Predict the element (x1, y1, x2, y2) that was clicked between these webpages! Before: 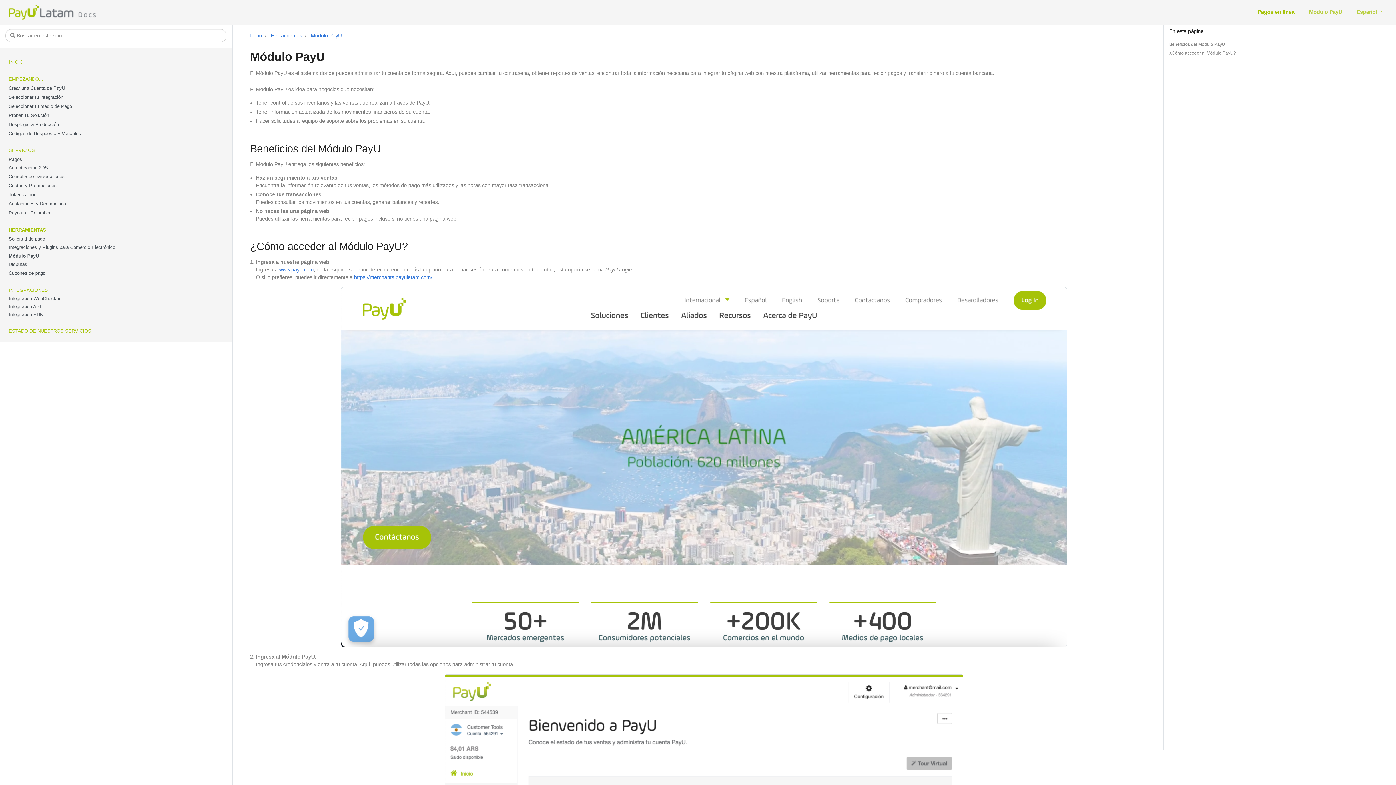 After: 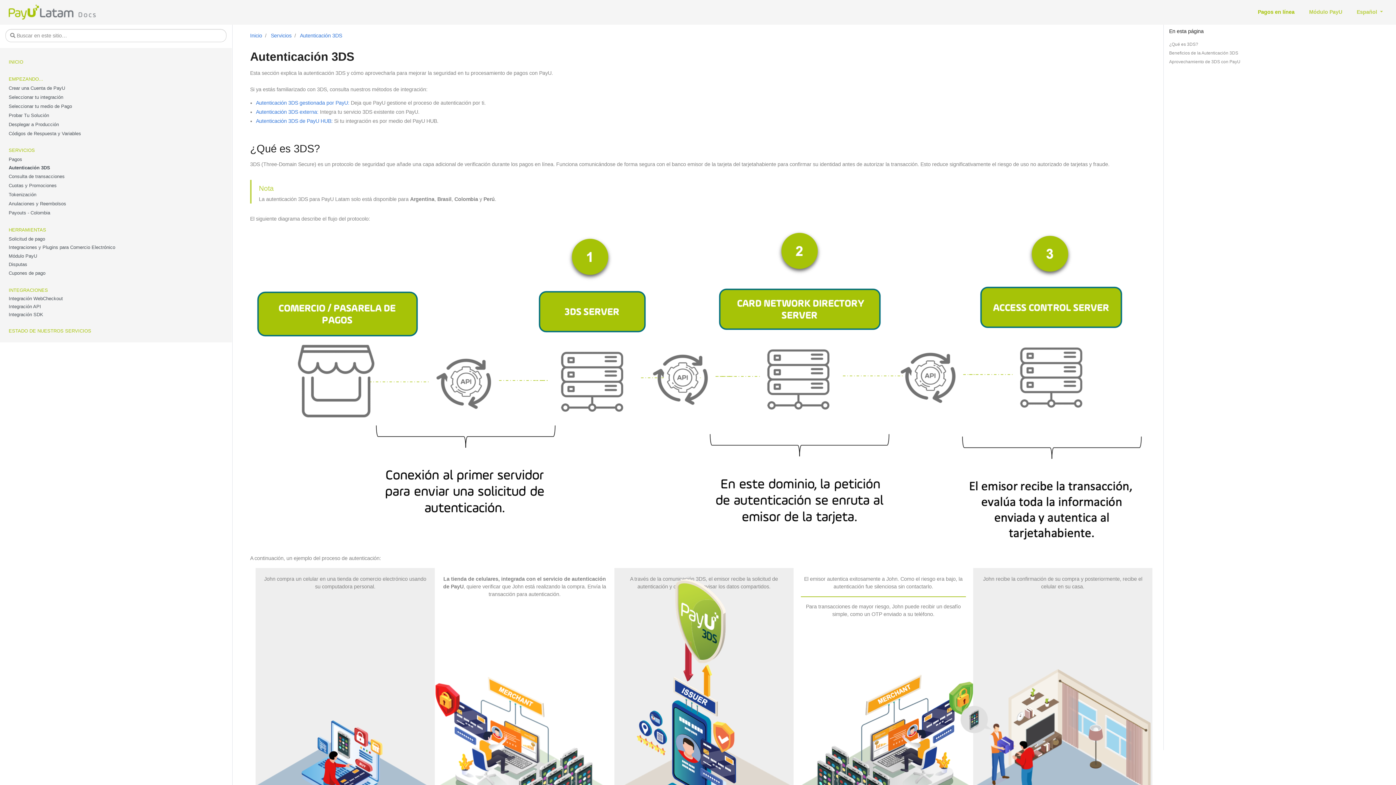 Action: label: Autenticación 3DS bbox: (8, 165, 217, 173)